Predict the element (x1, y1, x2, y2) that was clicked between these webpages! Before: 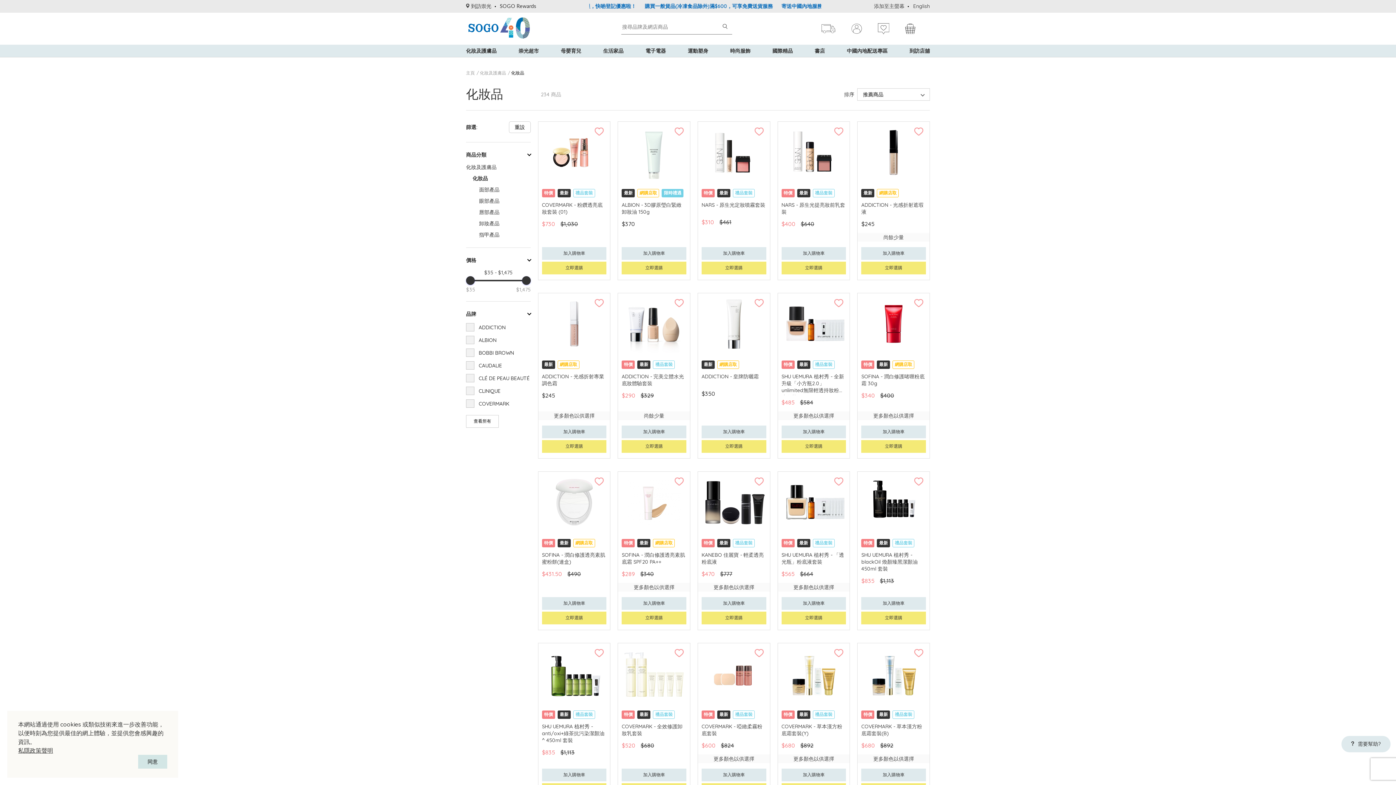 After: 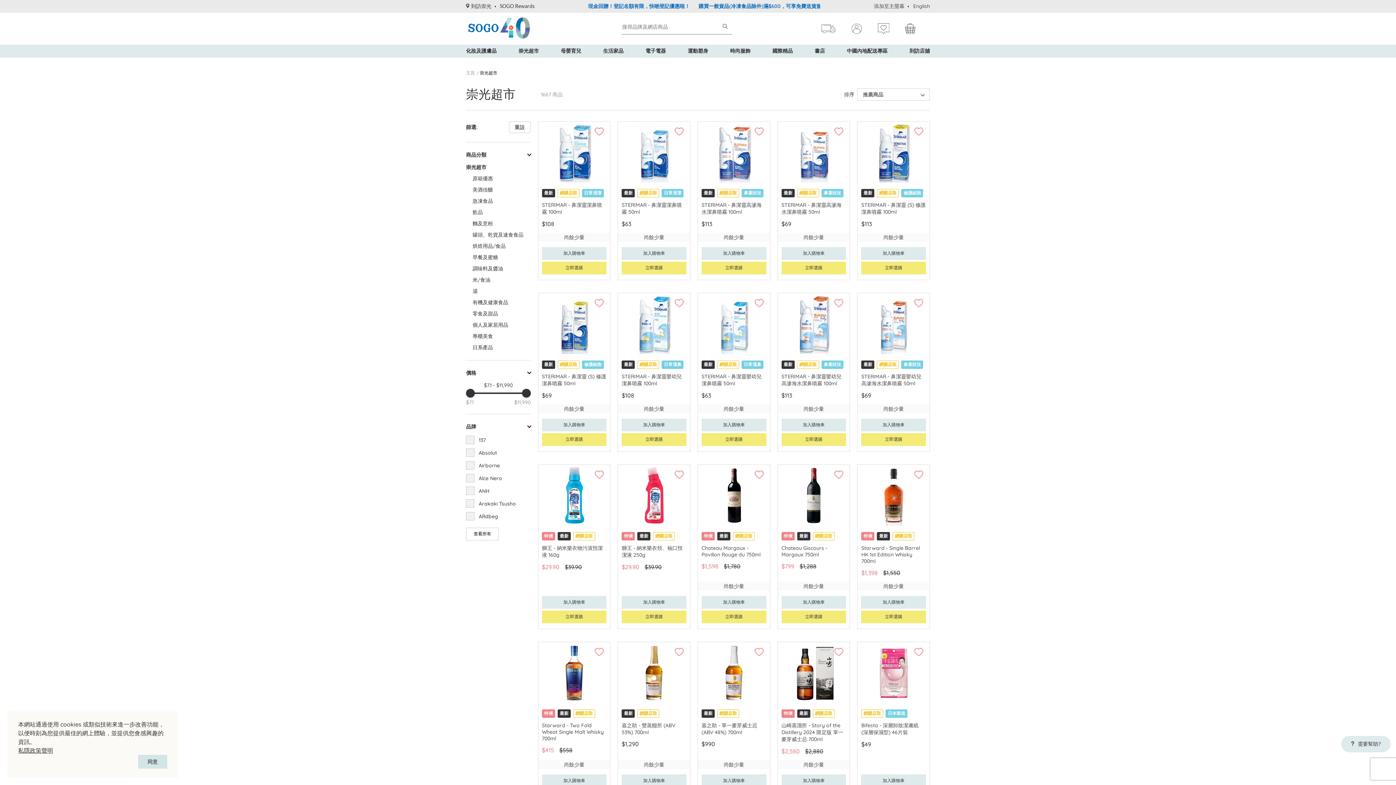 Action: bbox: (518, 44, 539, 57) label: 崇光超市